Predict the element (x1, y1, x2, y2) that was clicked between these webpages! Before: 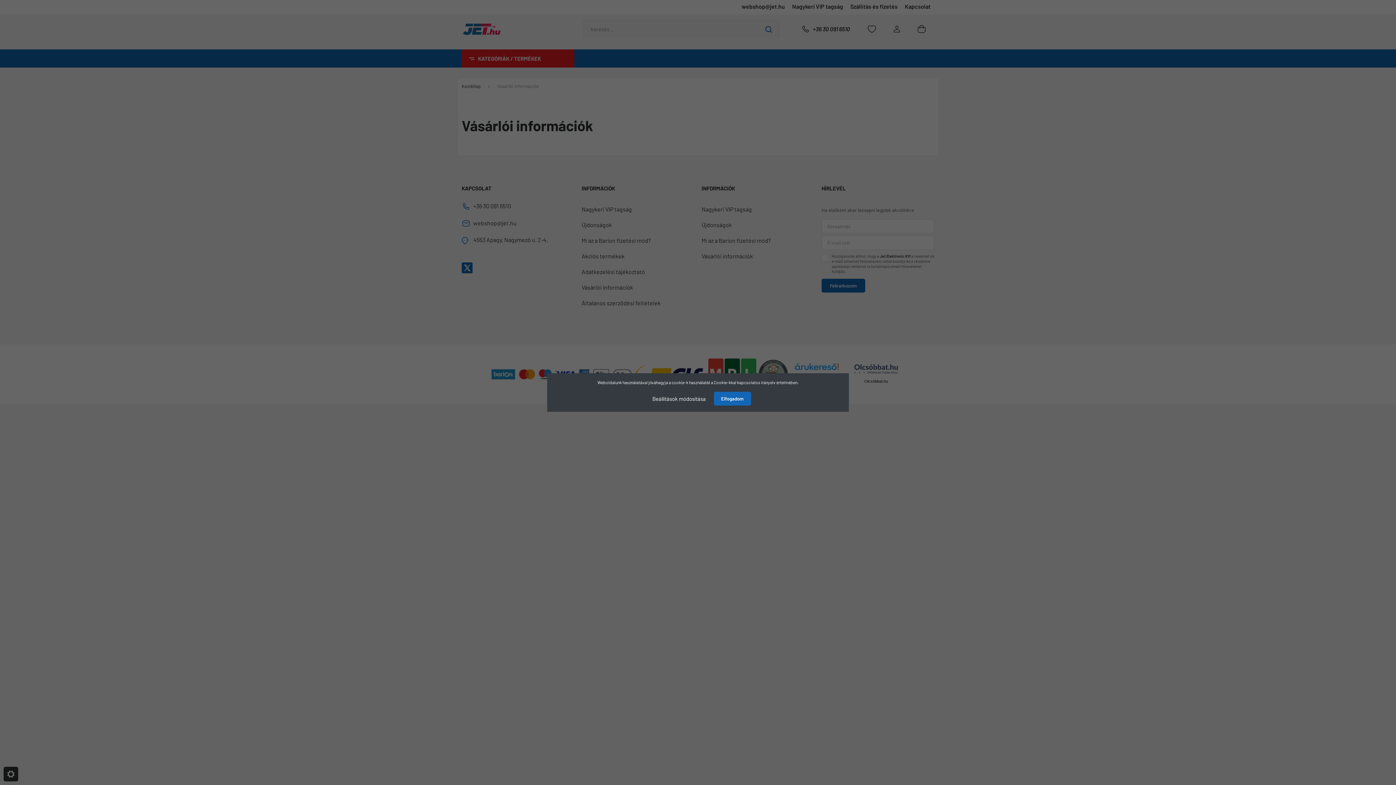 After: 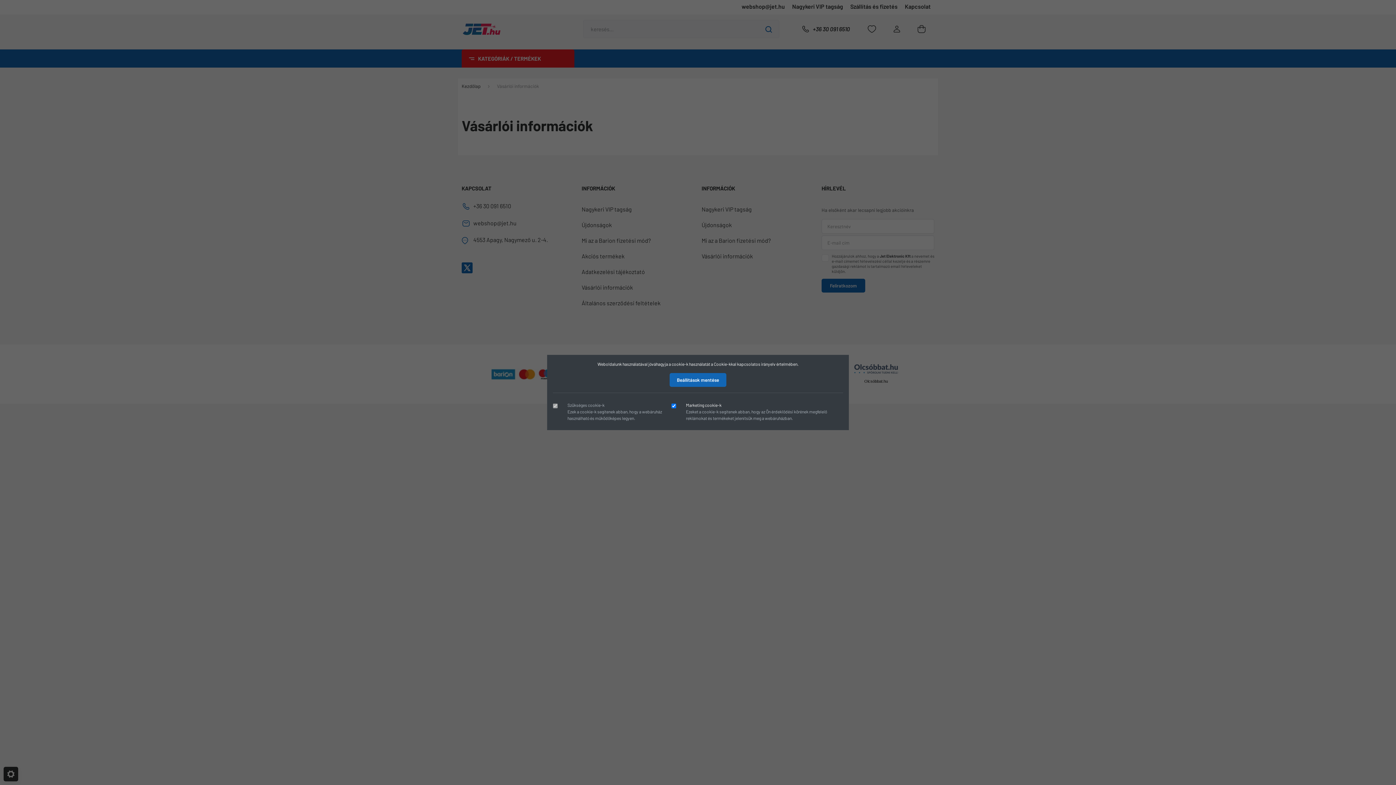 Action: label: Beállítások módosítása bbox: (645, 391, 713, 406)